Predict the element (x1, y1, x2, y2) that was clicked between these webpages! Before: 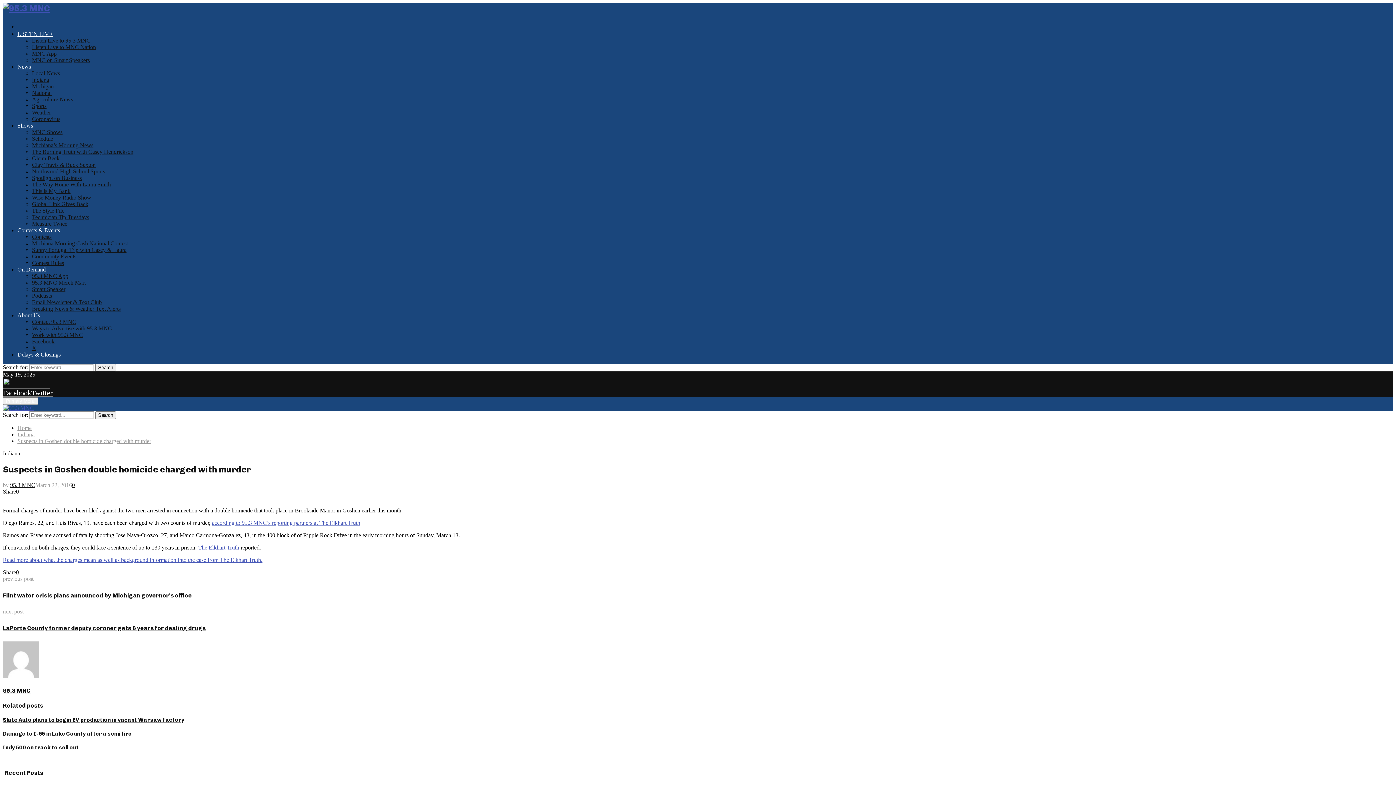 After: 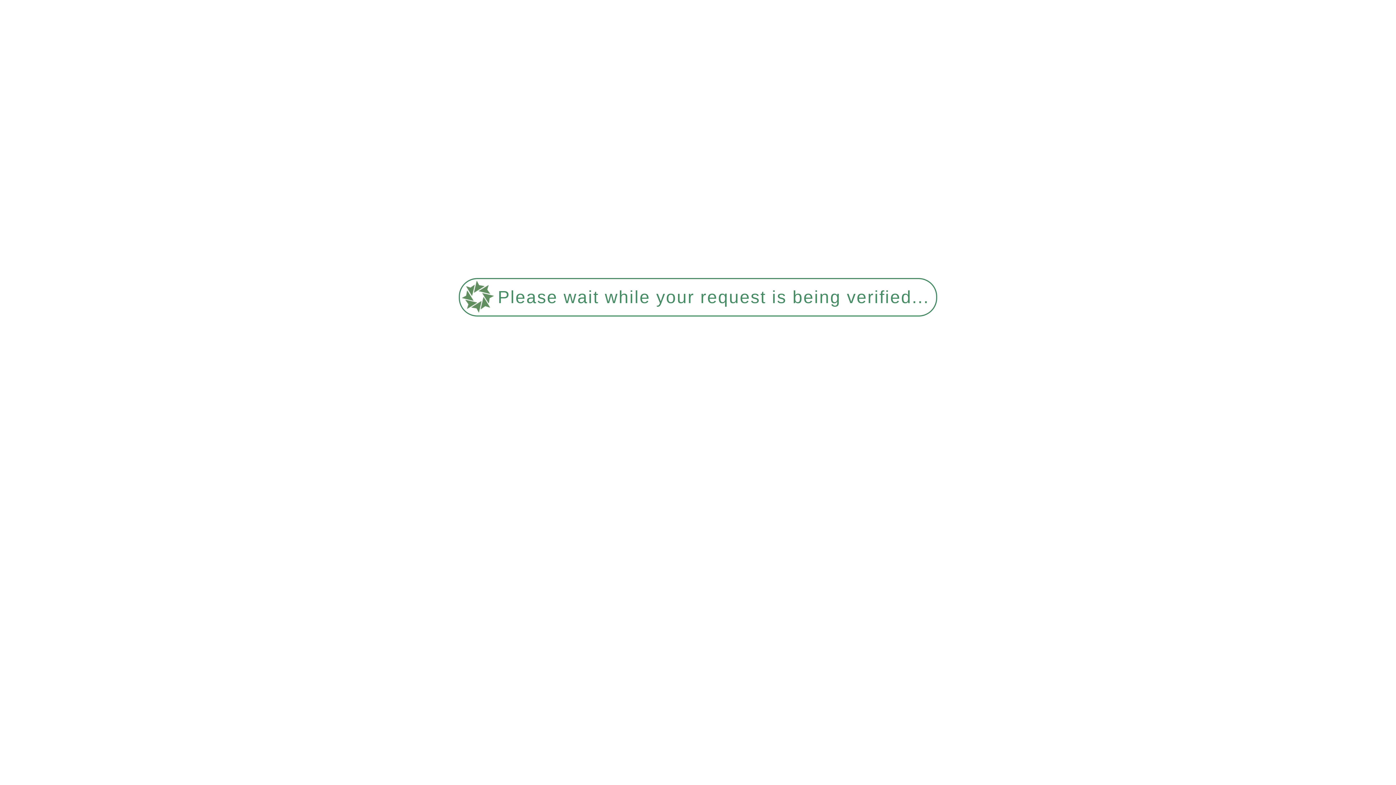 Action: bbox: (32, 240, 128, 246) label: Michiana Morning Cash National Contest